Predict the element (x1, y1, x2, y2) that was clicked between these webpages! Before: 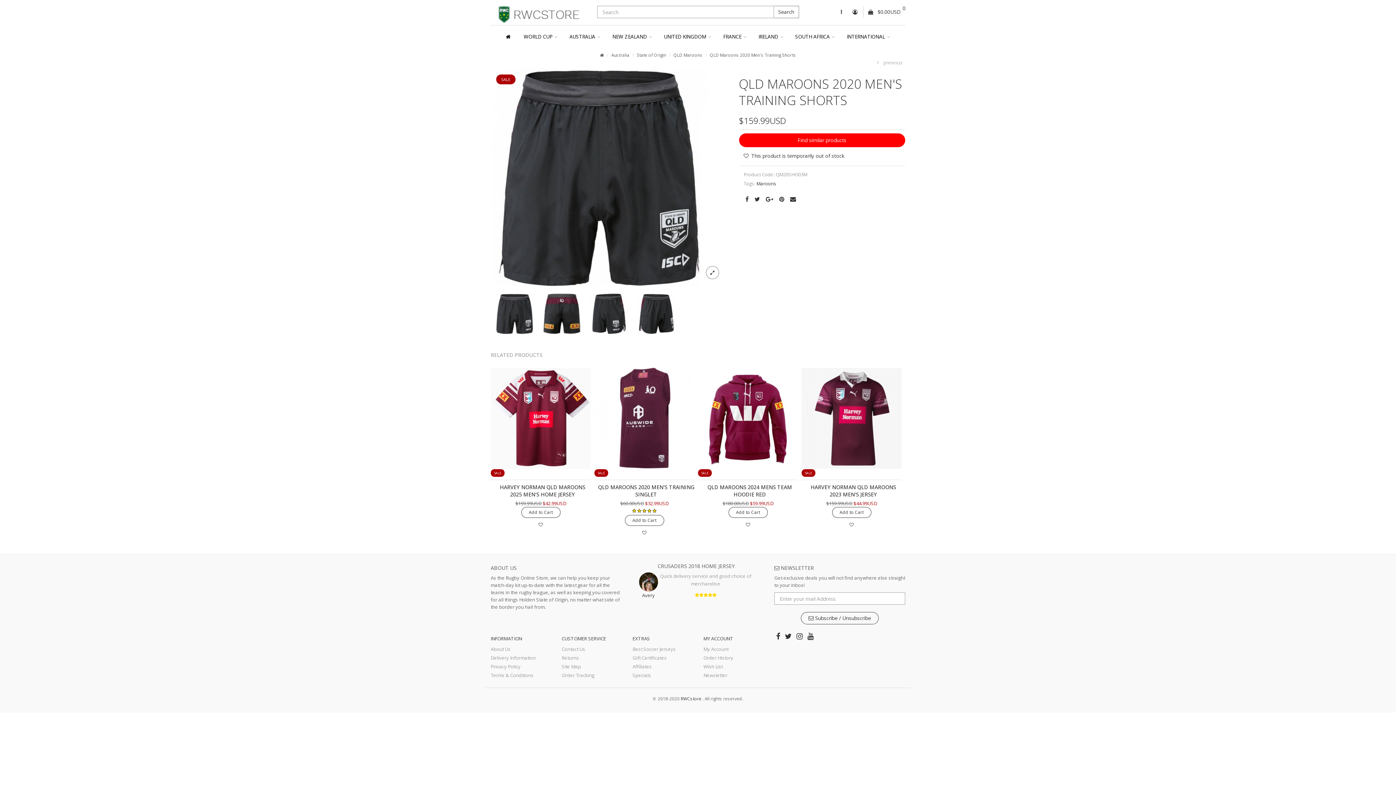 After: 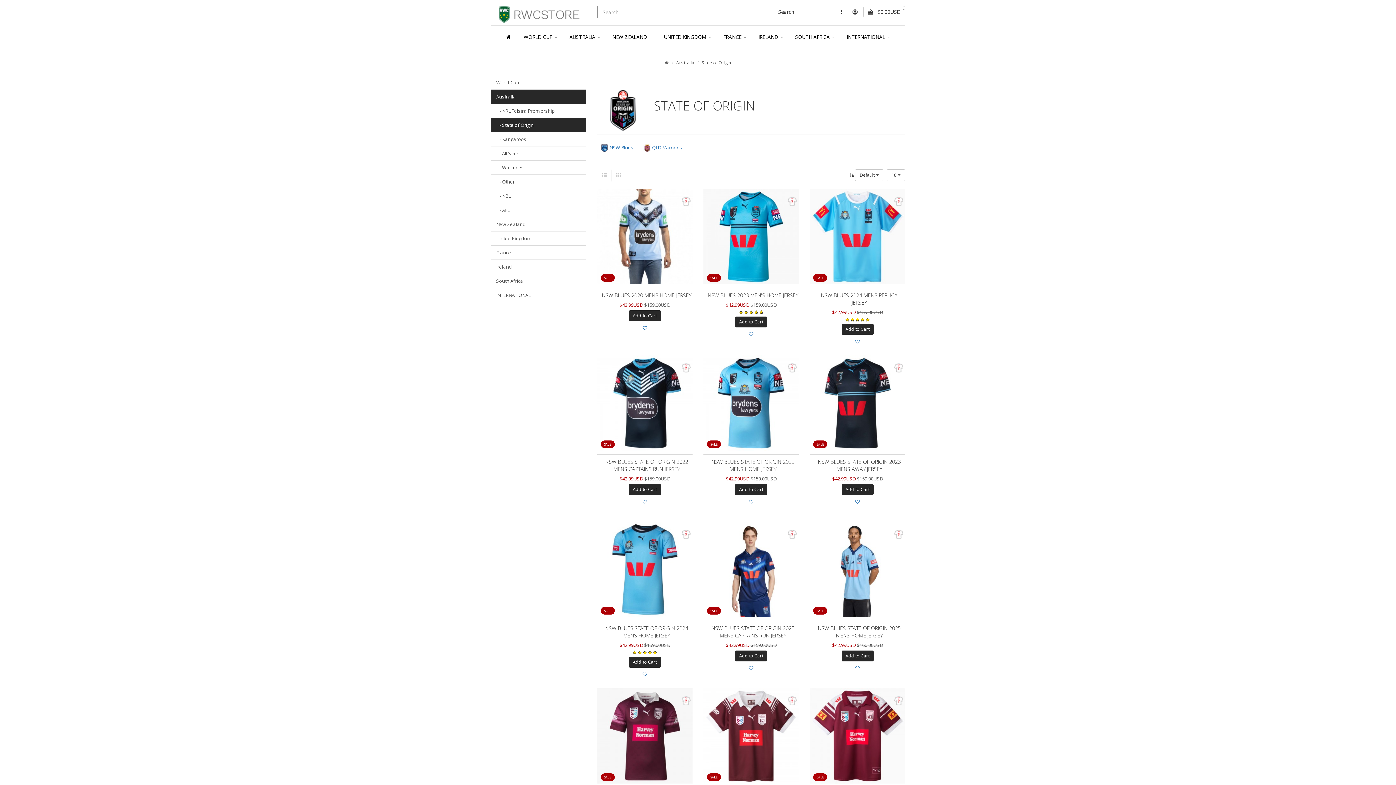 Action: label: State of Origin bbox: (636, 52, 666, 57)